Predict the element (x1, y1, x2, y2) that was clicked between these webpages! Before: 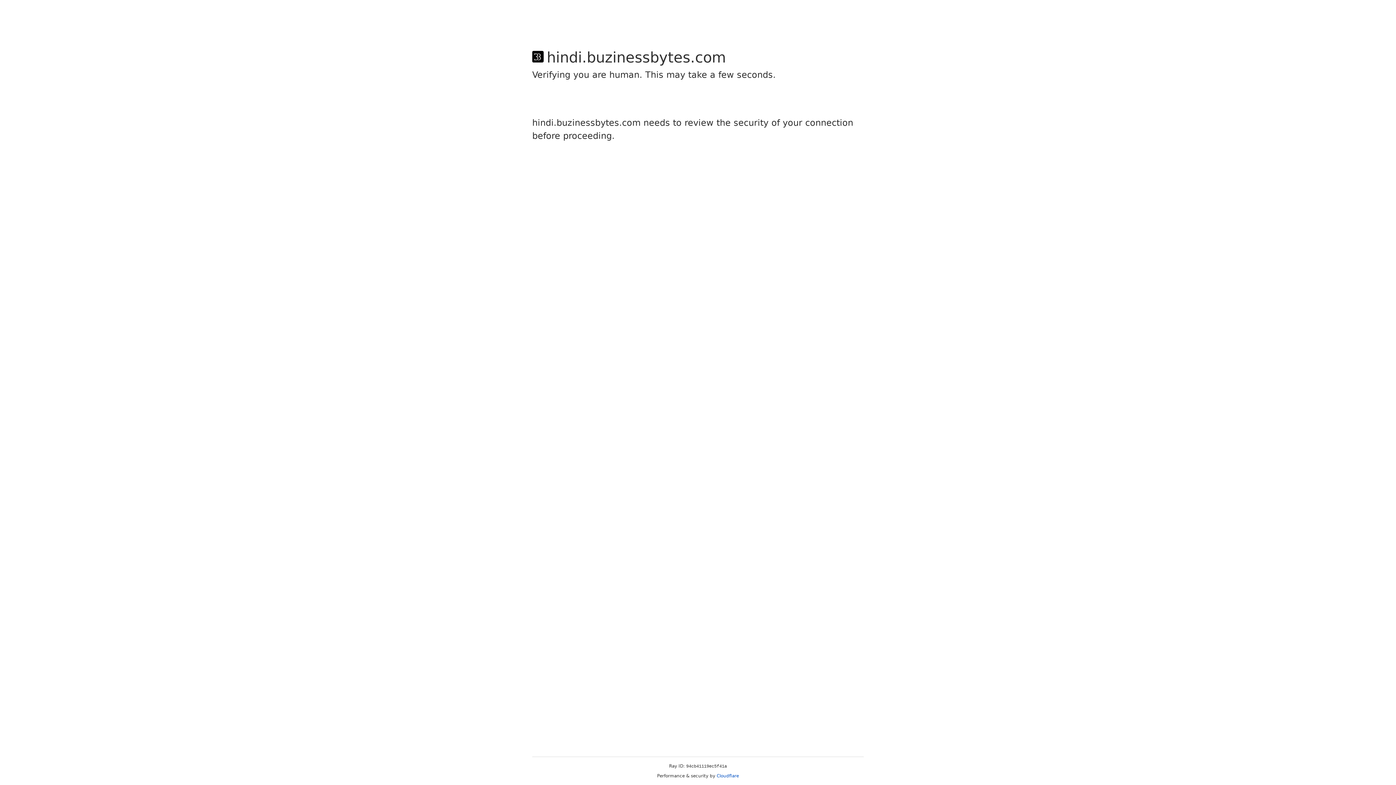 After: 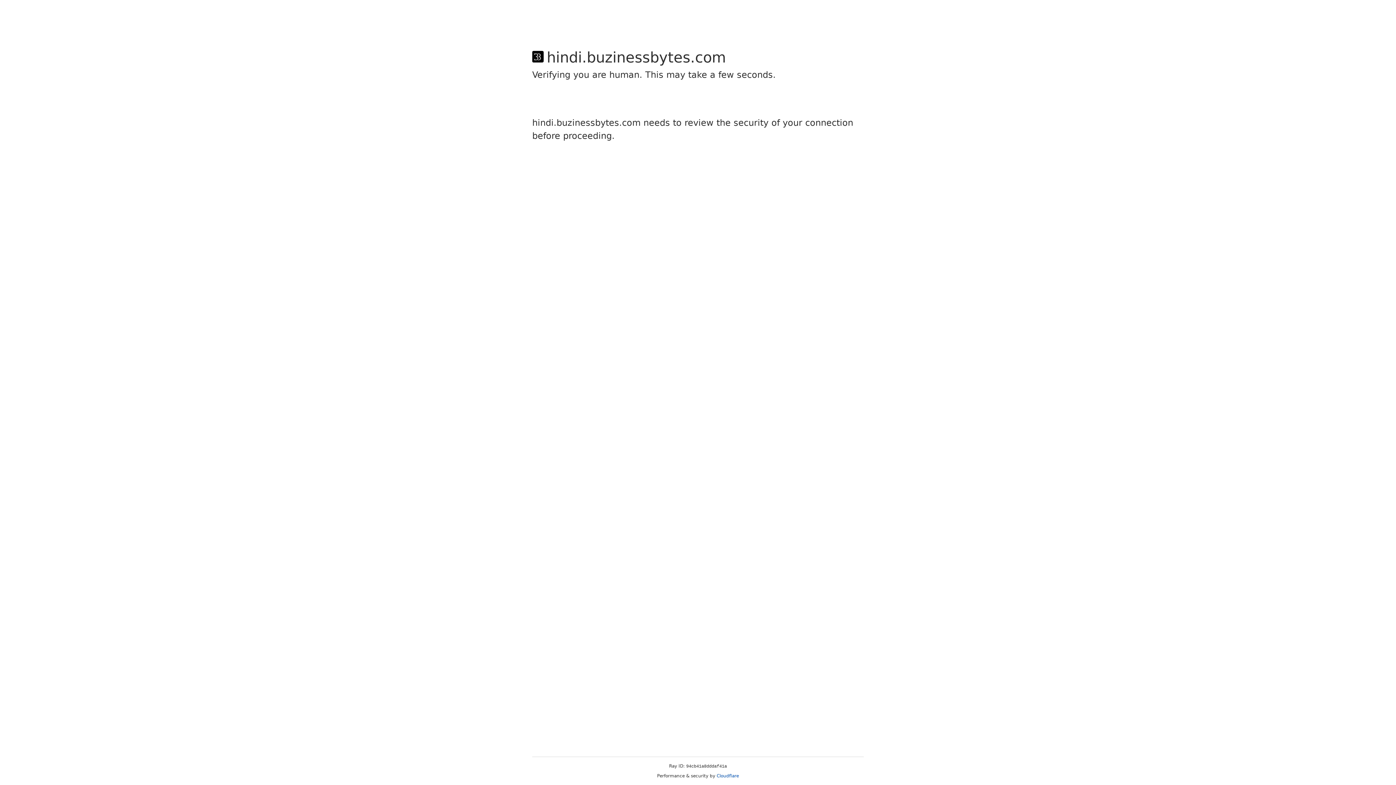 Action: bbox: (716, 773, 739, 778) label: Cloudflare